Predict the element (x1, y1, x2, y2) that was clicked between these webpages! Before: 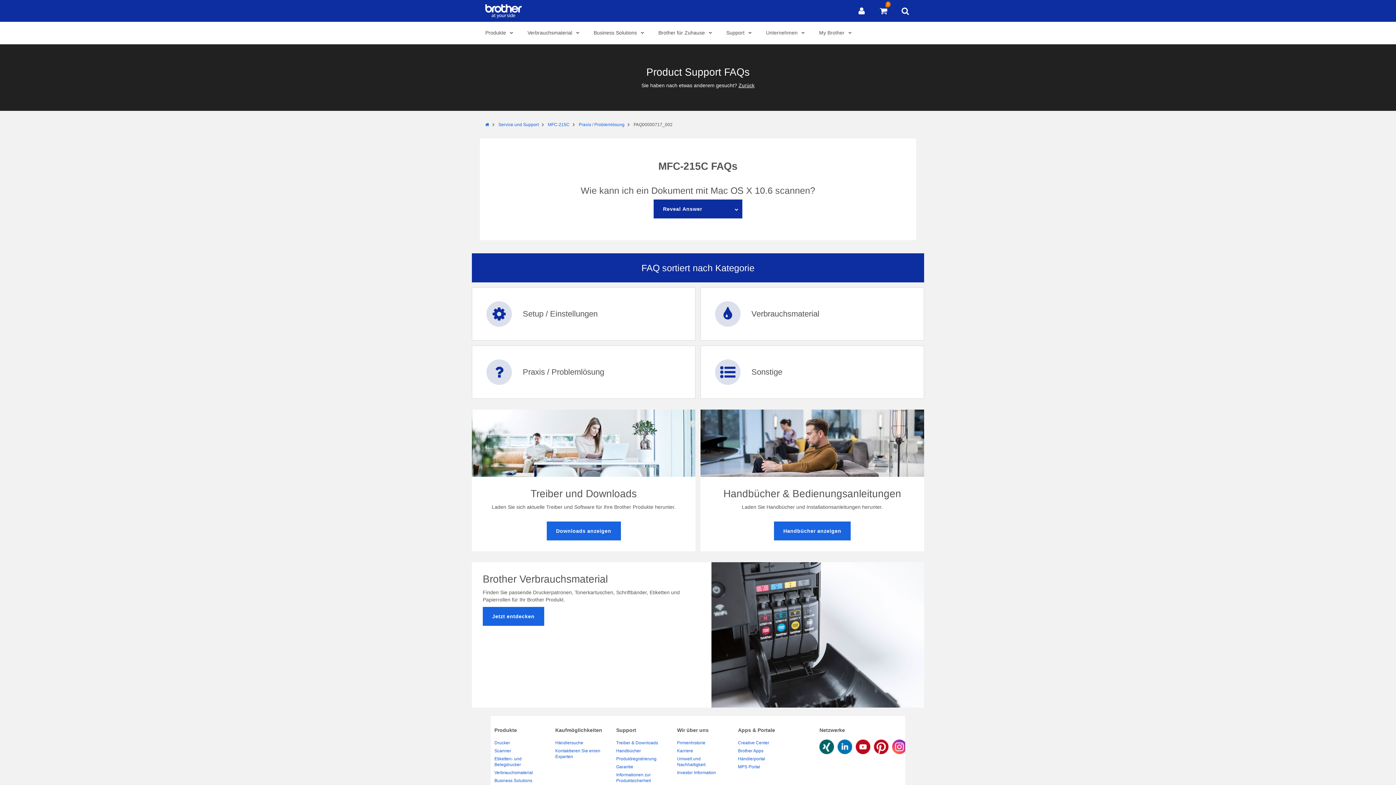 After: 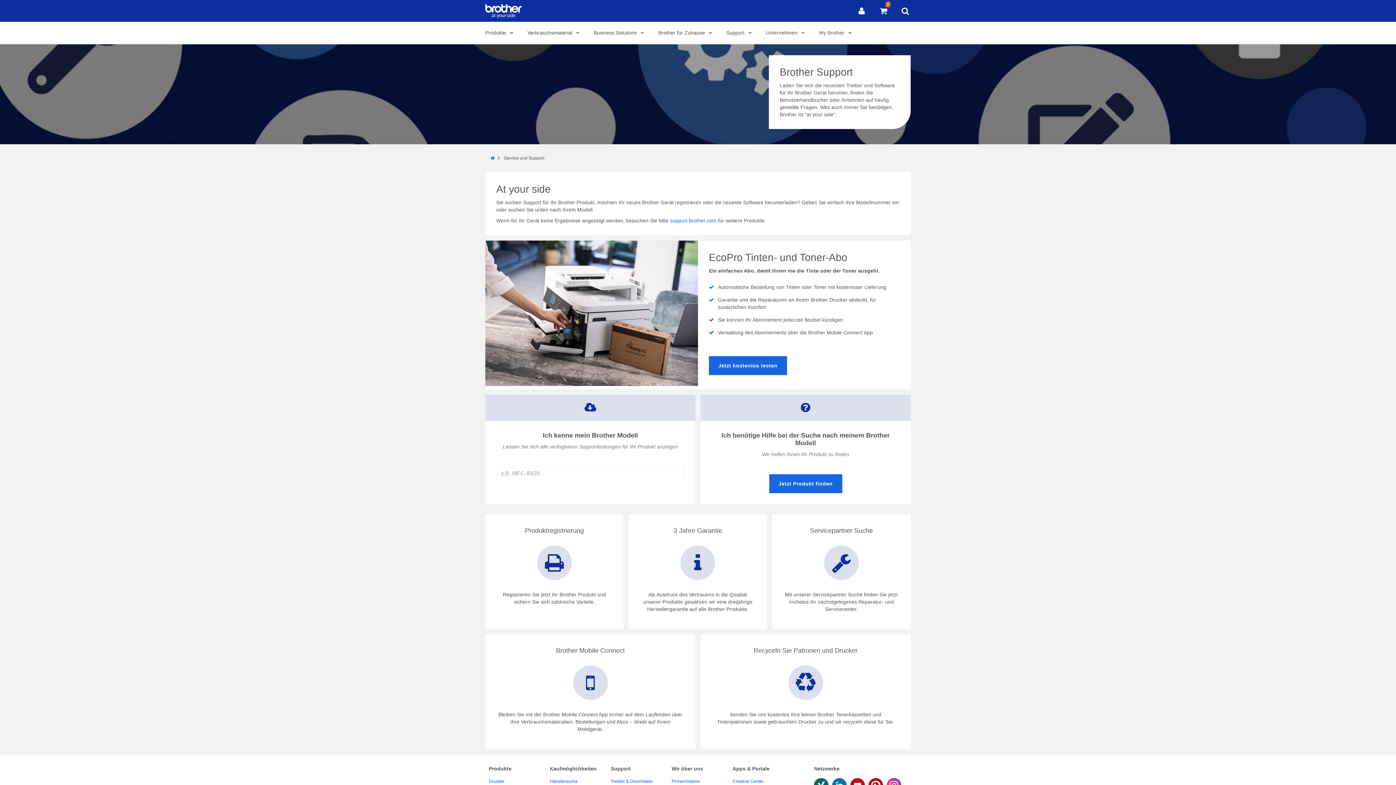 Action: bbox: (721, 21, 755, 44) label: Support